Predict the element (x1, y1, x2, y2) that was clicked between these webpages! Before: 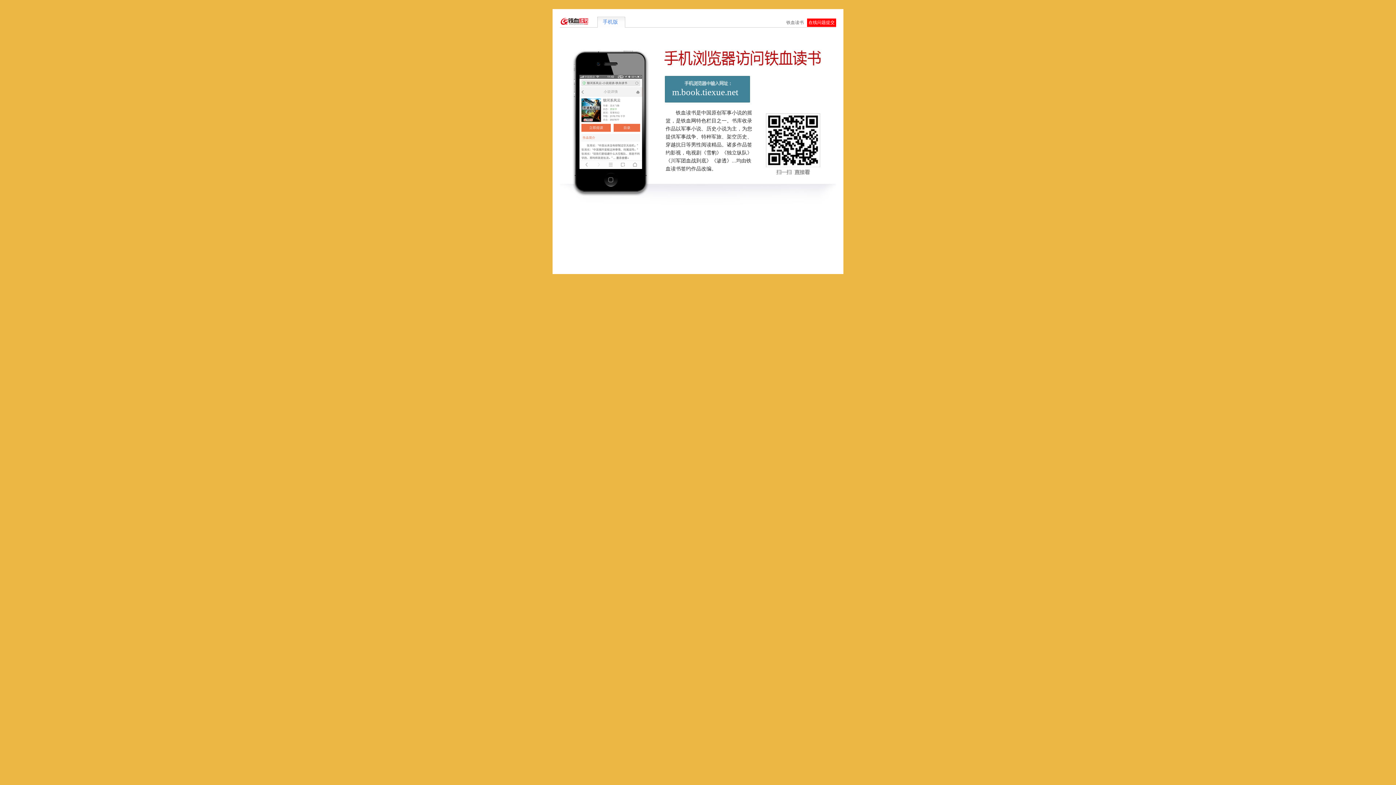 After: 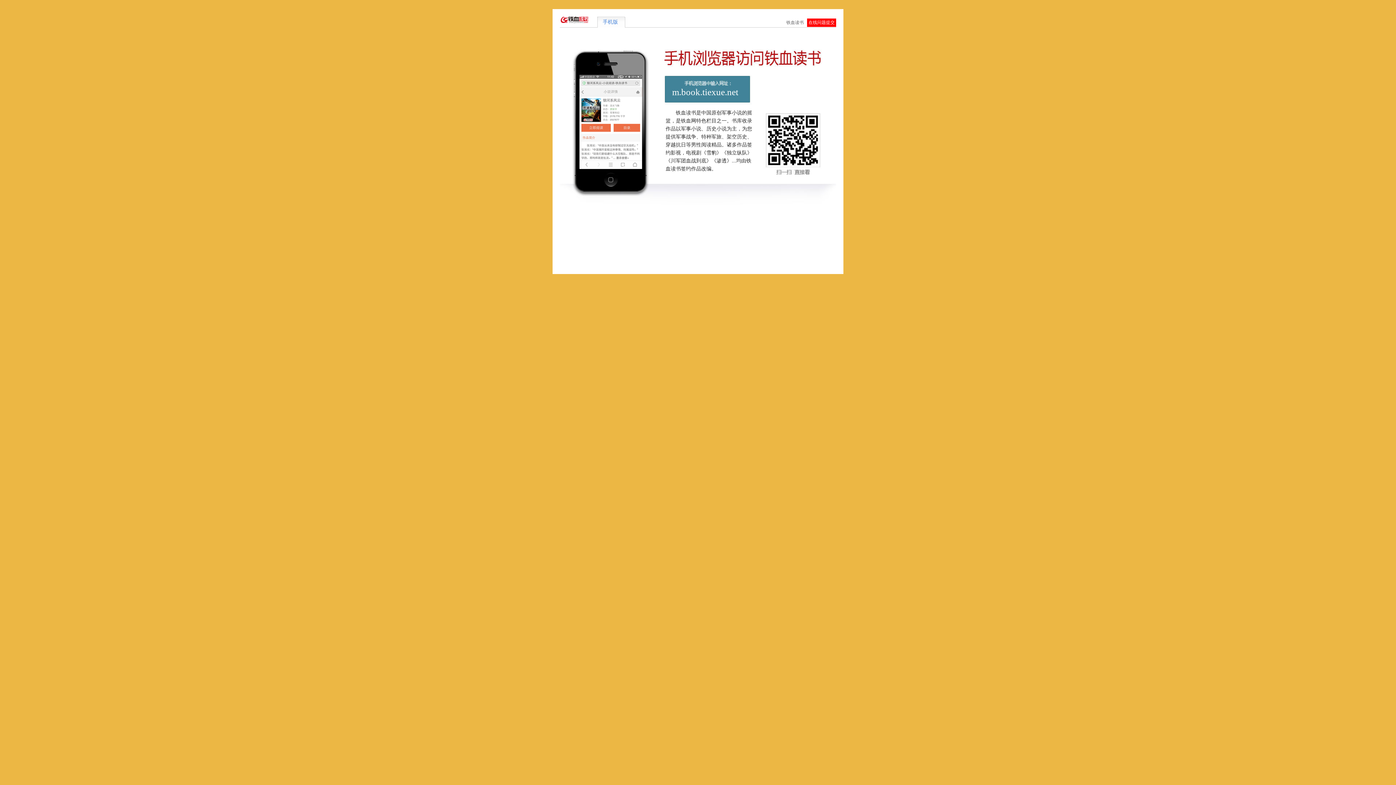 Action: bbox: (560, 18, 589, 28)